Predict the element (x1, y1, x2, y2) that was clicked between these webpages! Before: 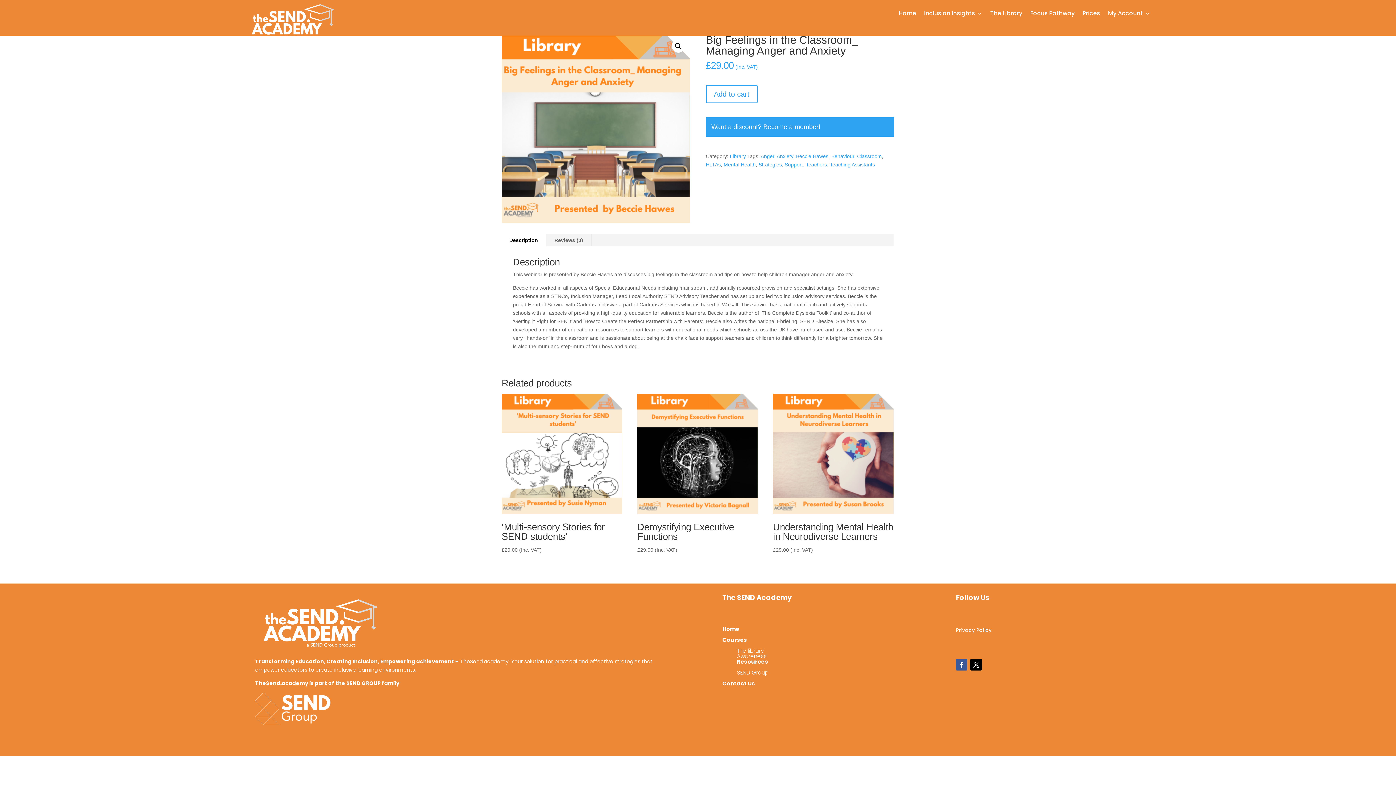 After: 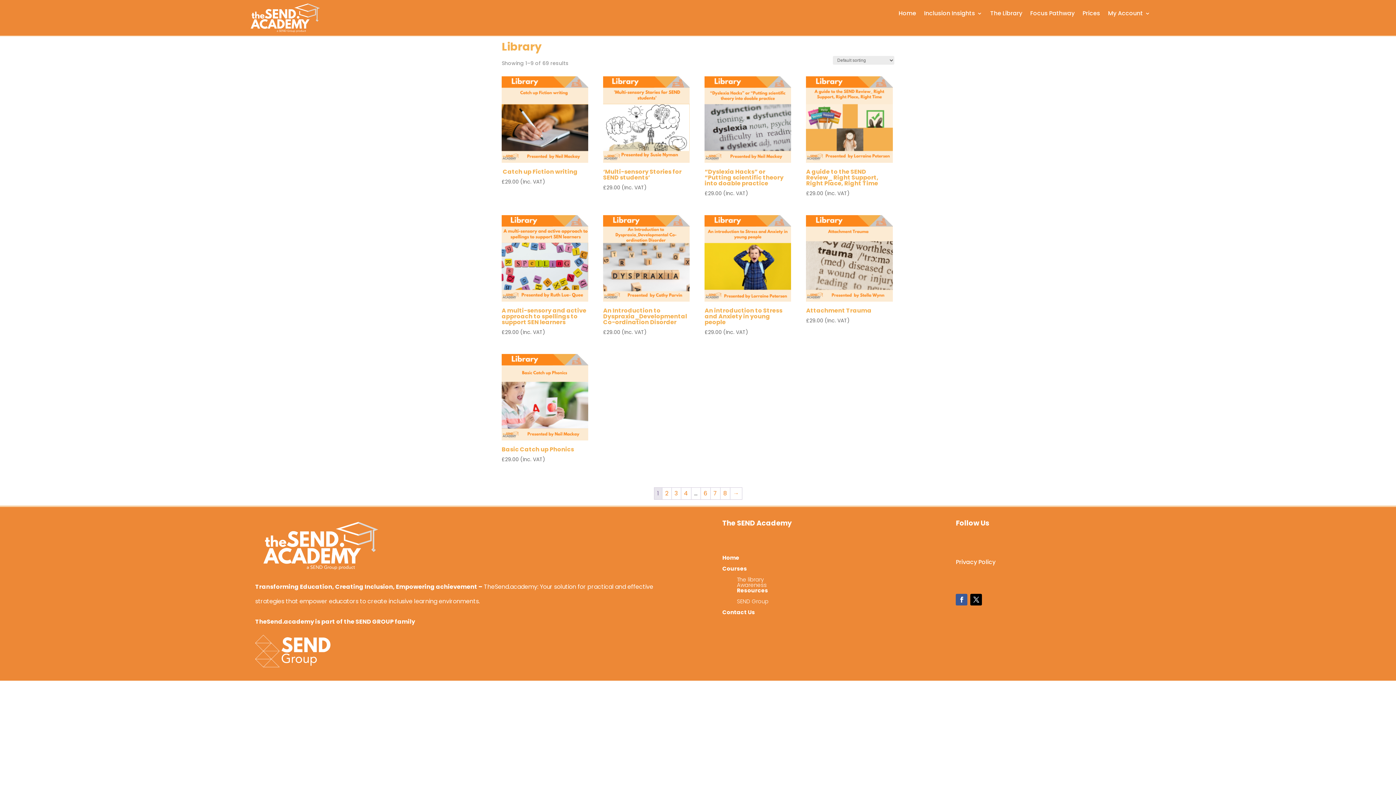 Action: bbox: (730, 153, 746, 159) label: Library